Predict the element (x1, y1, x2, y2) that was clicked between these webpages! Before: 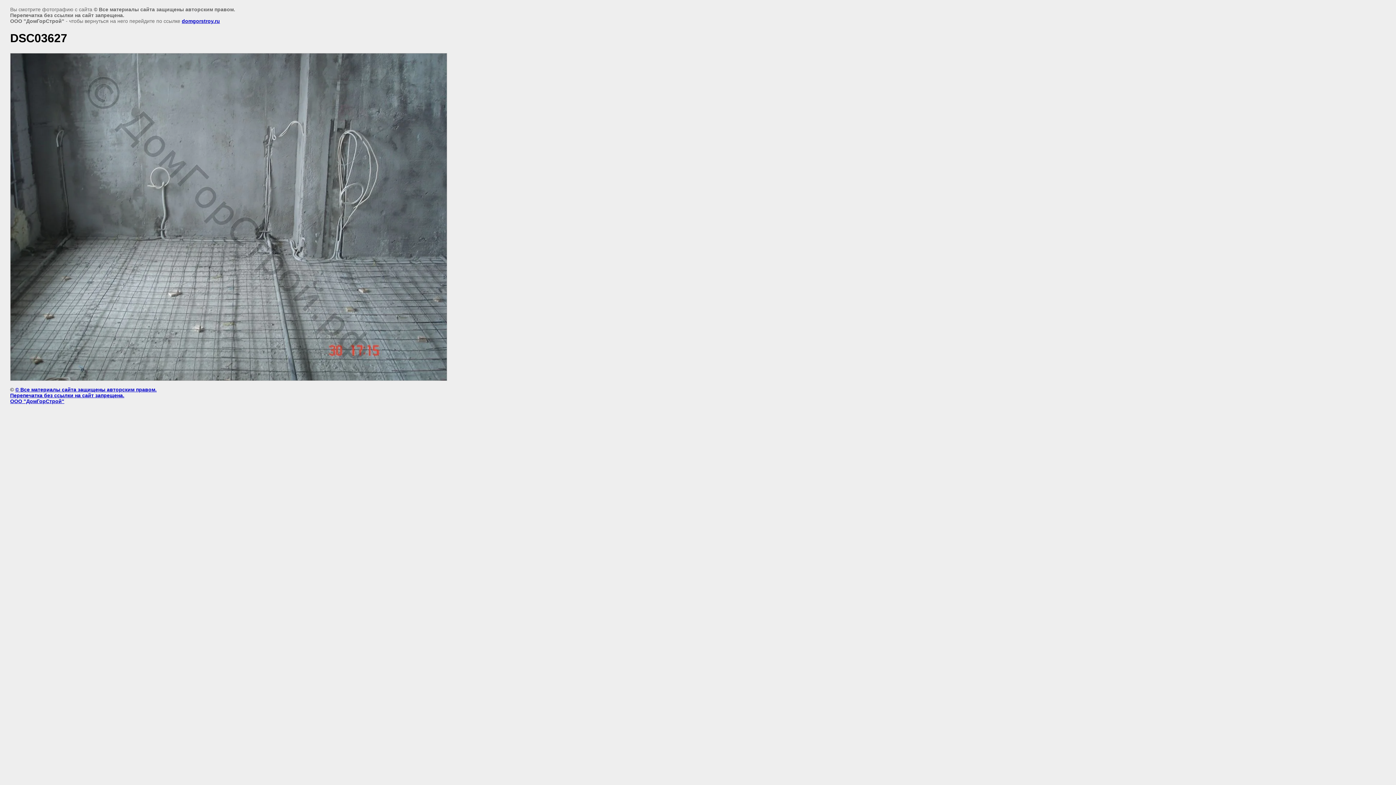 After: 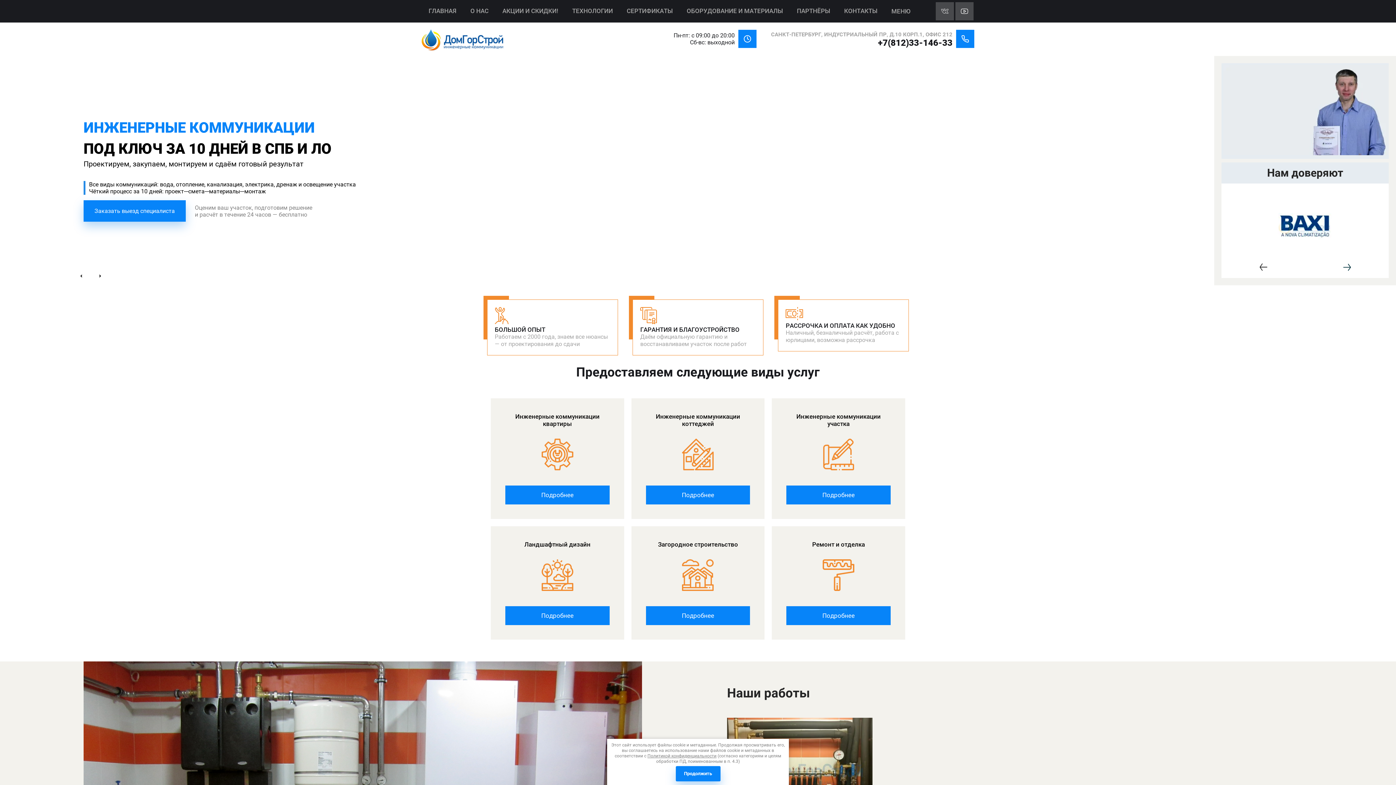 Action: bbox: (10, 386, 156, 404) label: © Все материалы сайта защищены авторским правом.
Перепечатка без ссылки на сайт запрещена.
ООО "ДомГорСтрой"